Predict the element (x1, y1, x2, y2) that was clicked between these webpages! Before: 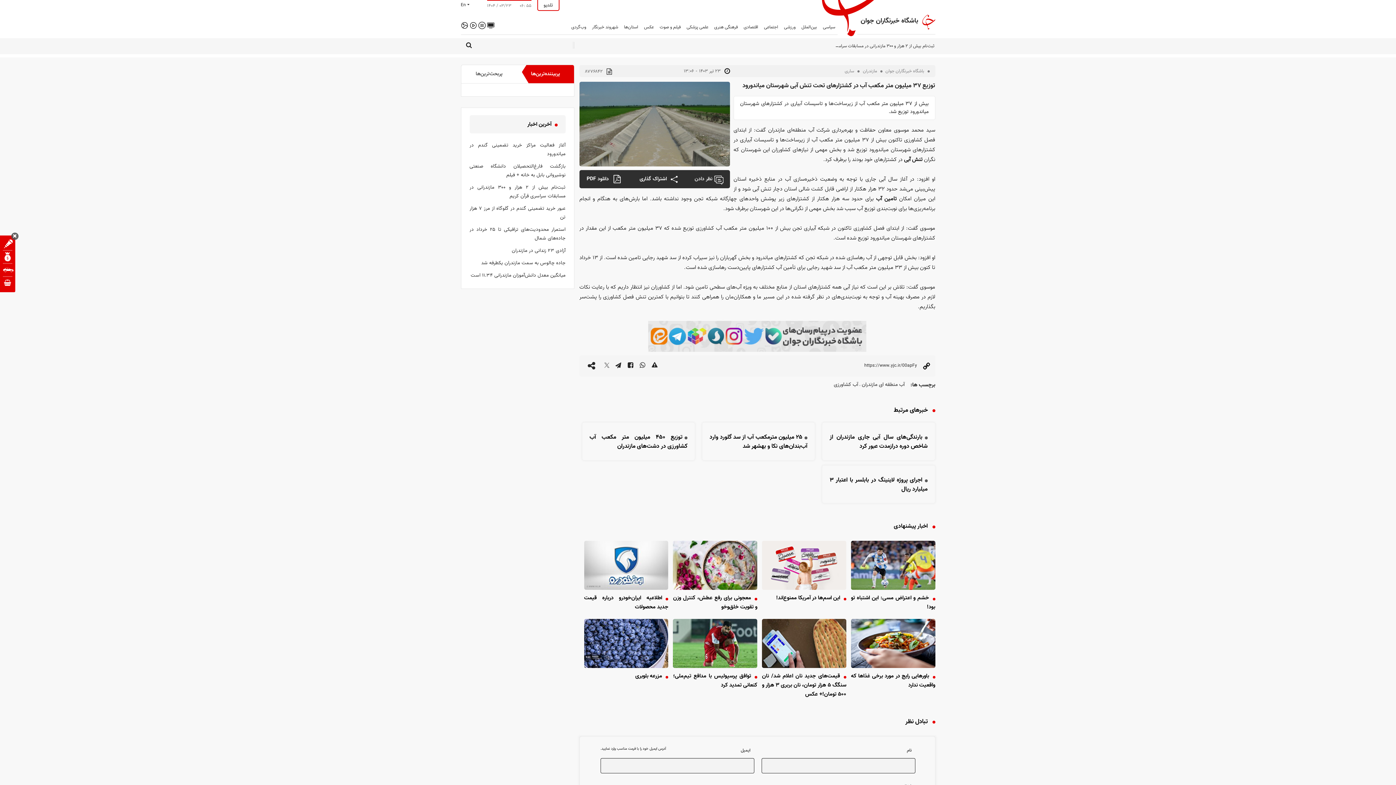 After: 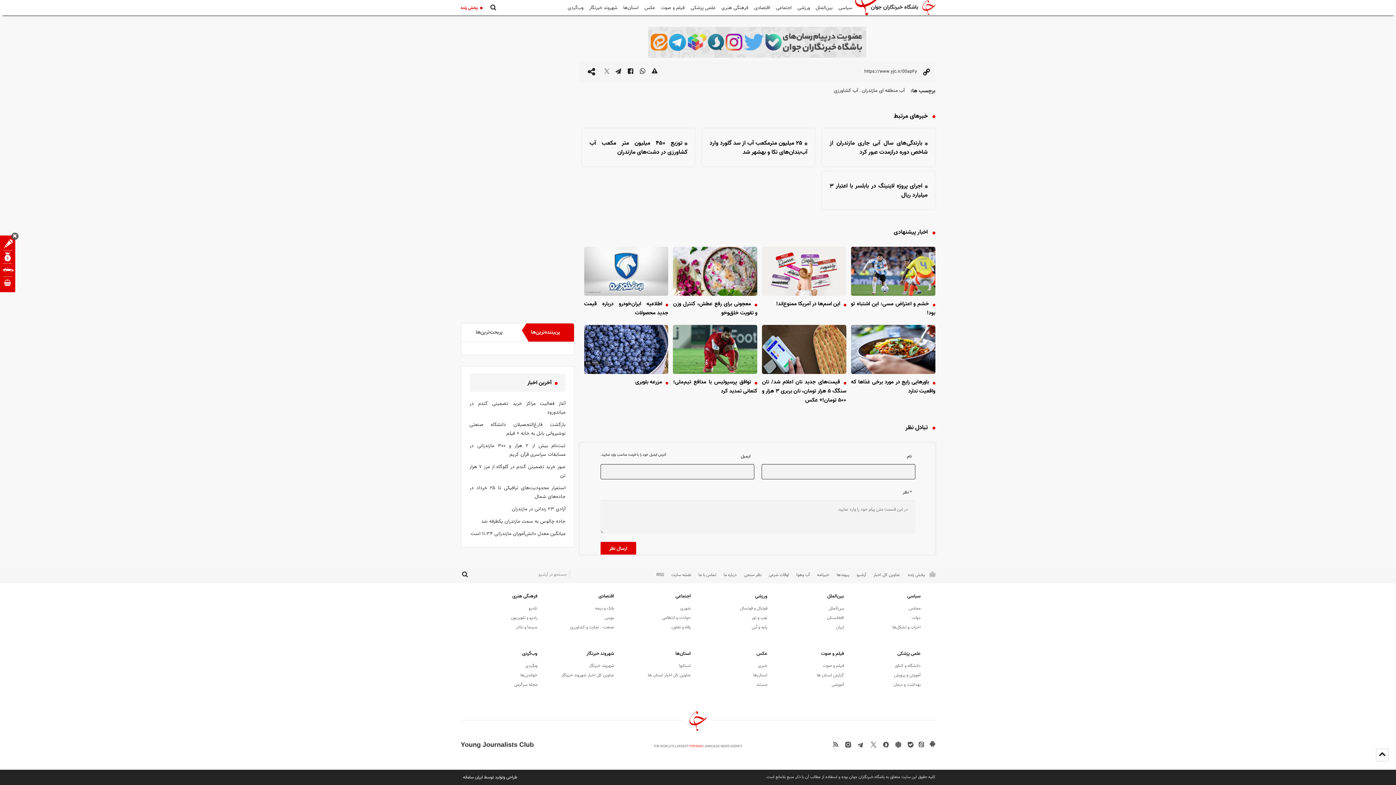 Action: label: comment icon bbox: (712, 170, 723, 192)